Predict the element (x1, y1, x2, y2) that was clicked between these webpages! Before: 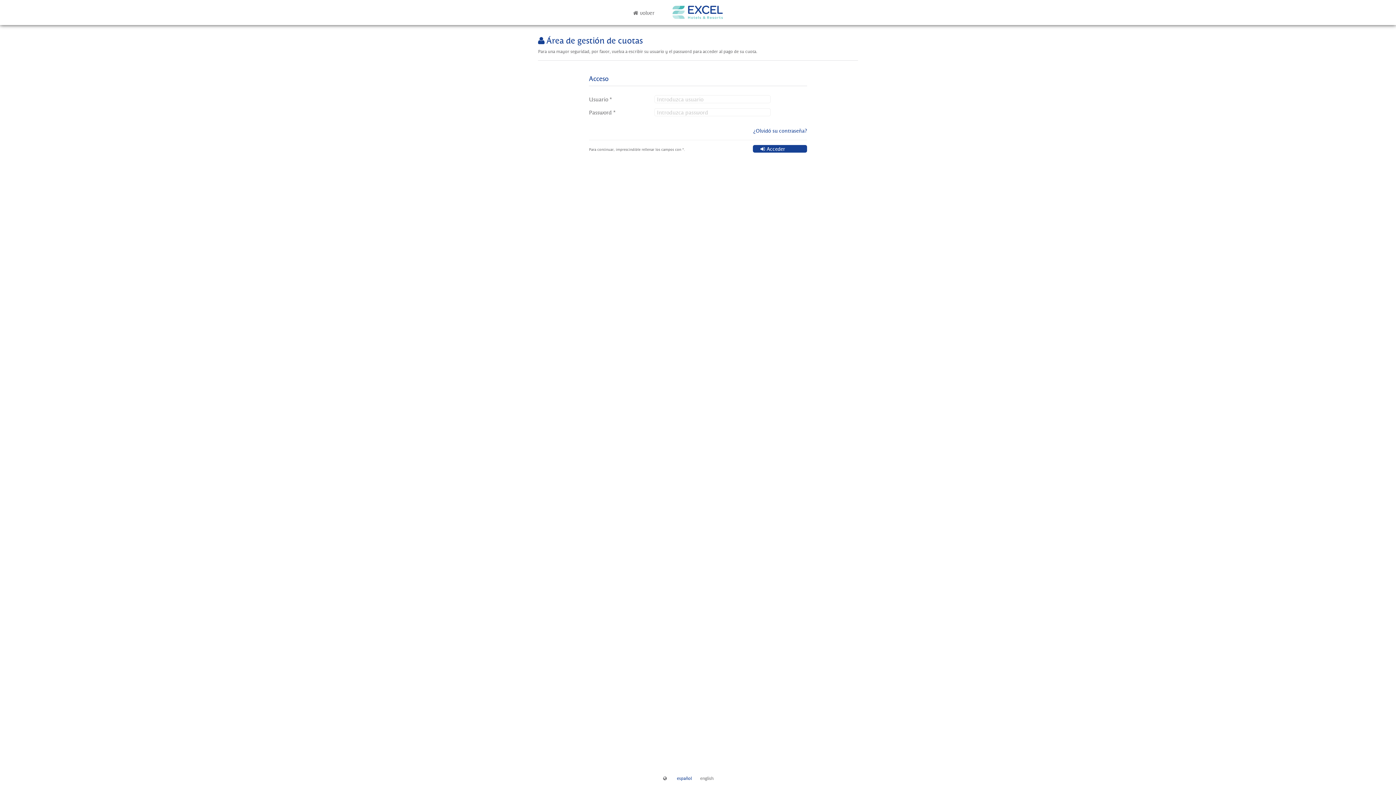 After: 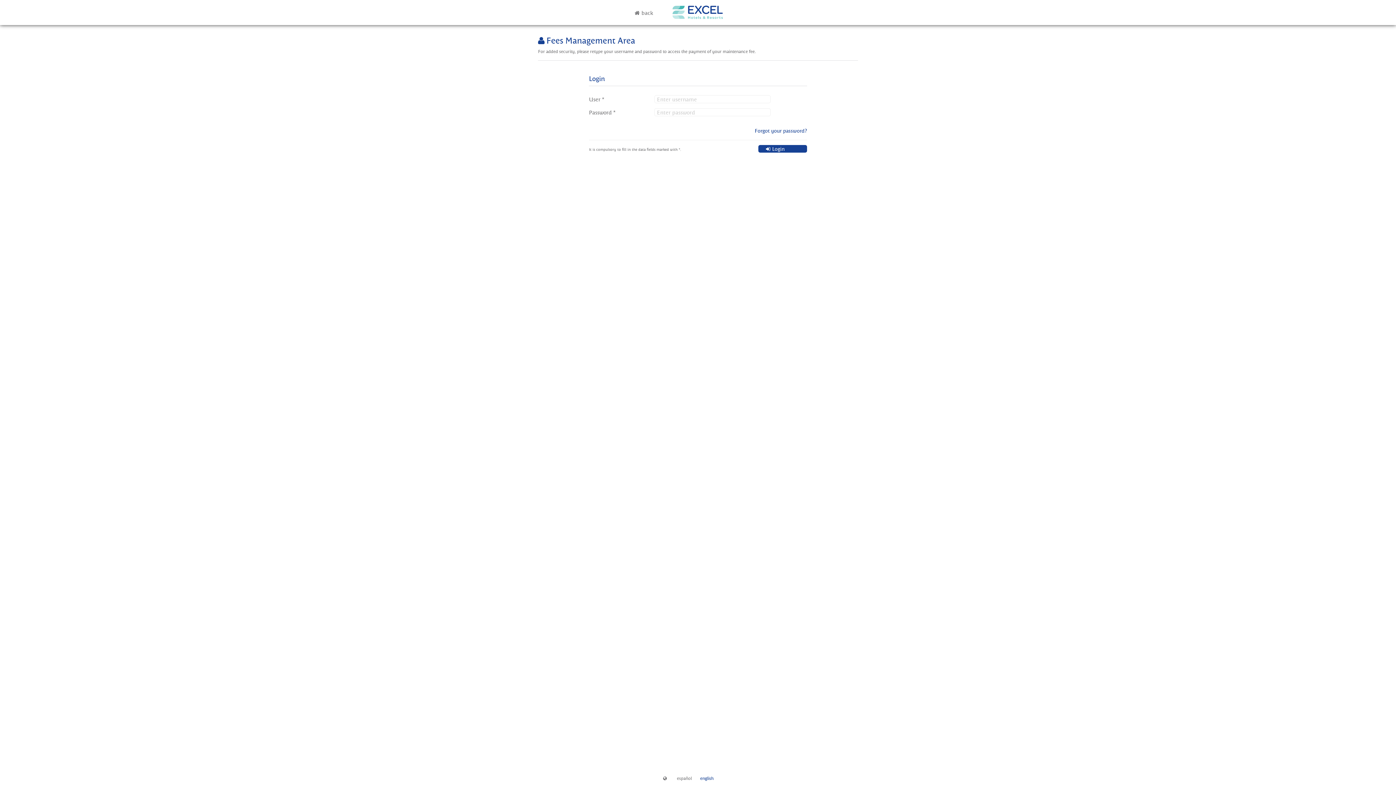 Action: label: english bbox: (700, 775, 713, 781)